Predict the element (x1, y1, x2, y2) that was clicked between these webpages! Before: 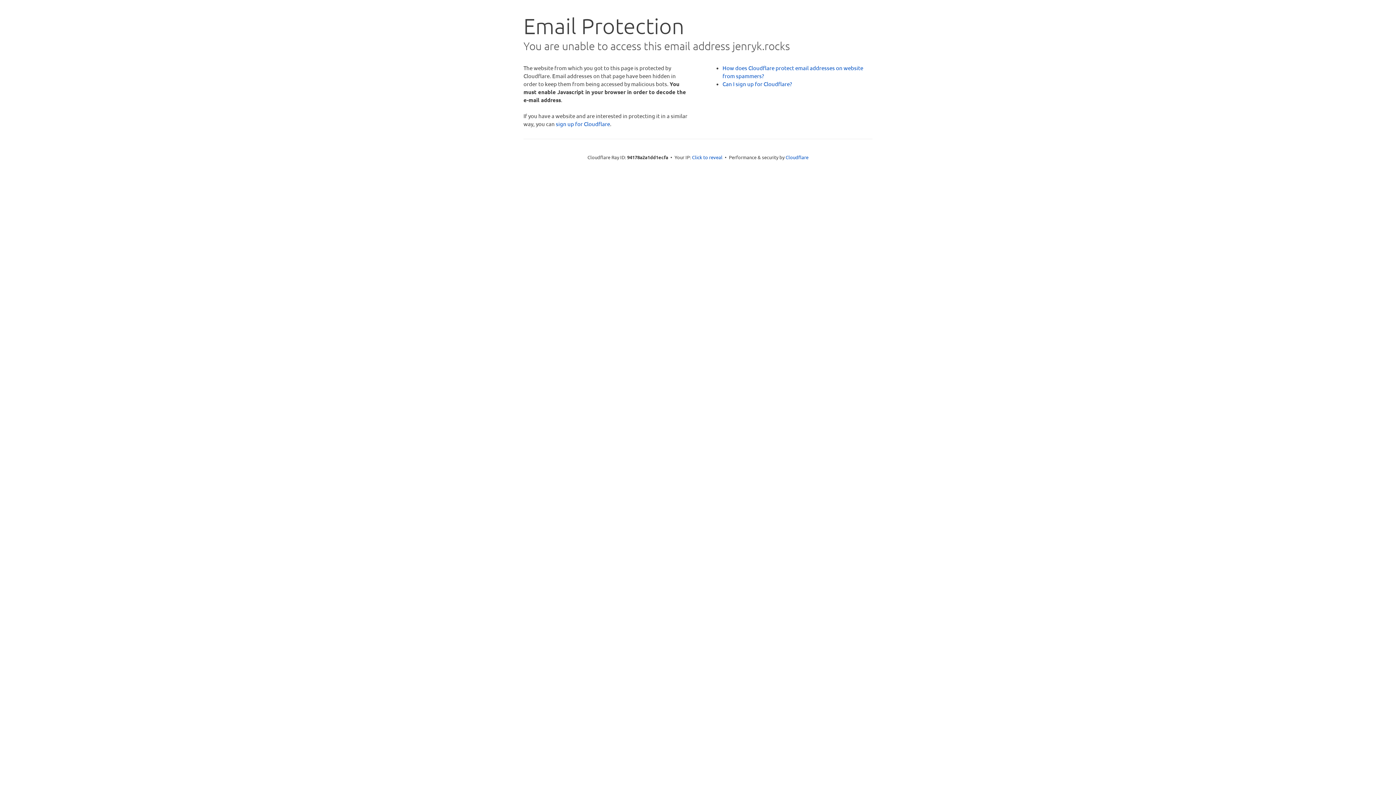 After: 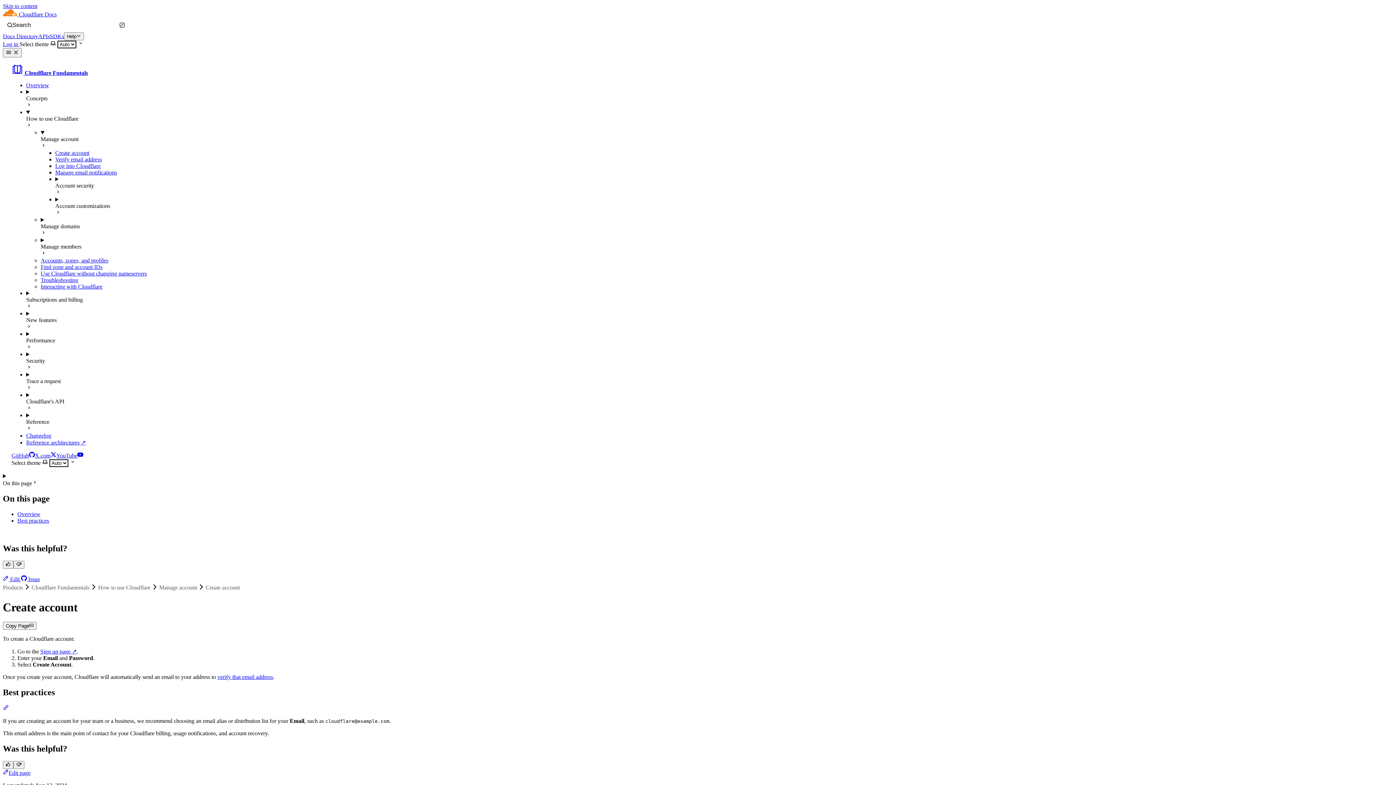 Action: bbox: (722, 80, 792, 87) label: Can I sign up for Cloudflare?